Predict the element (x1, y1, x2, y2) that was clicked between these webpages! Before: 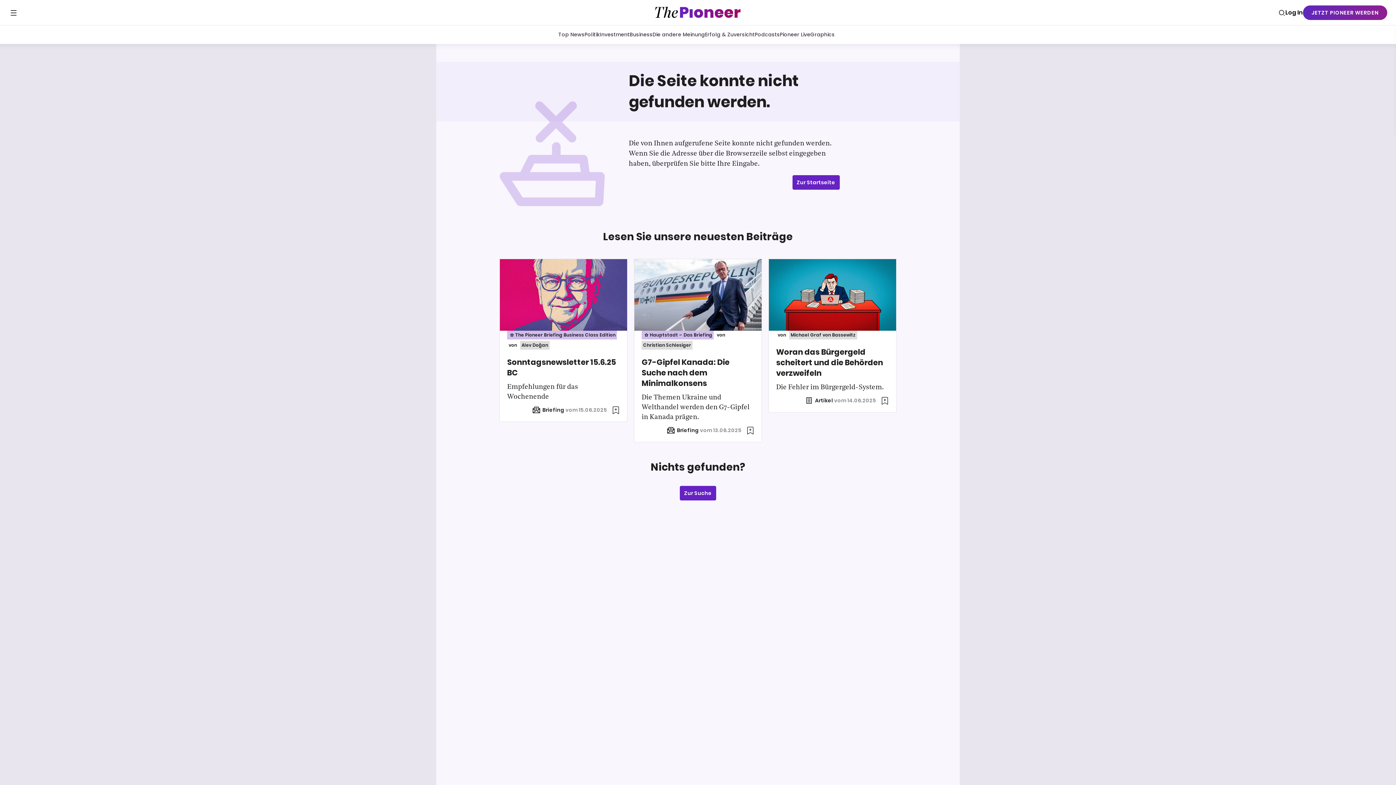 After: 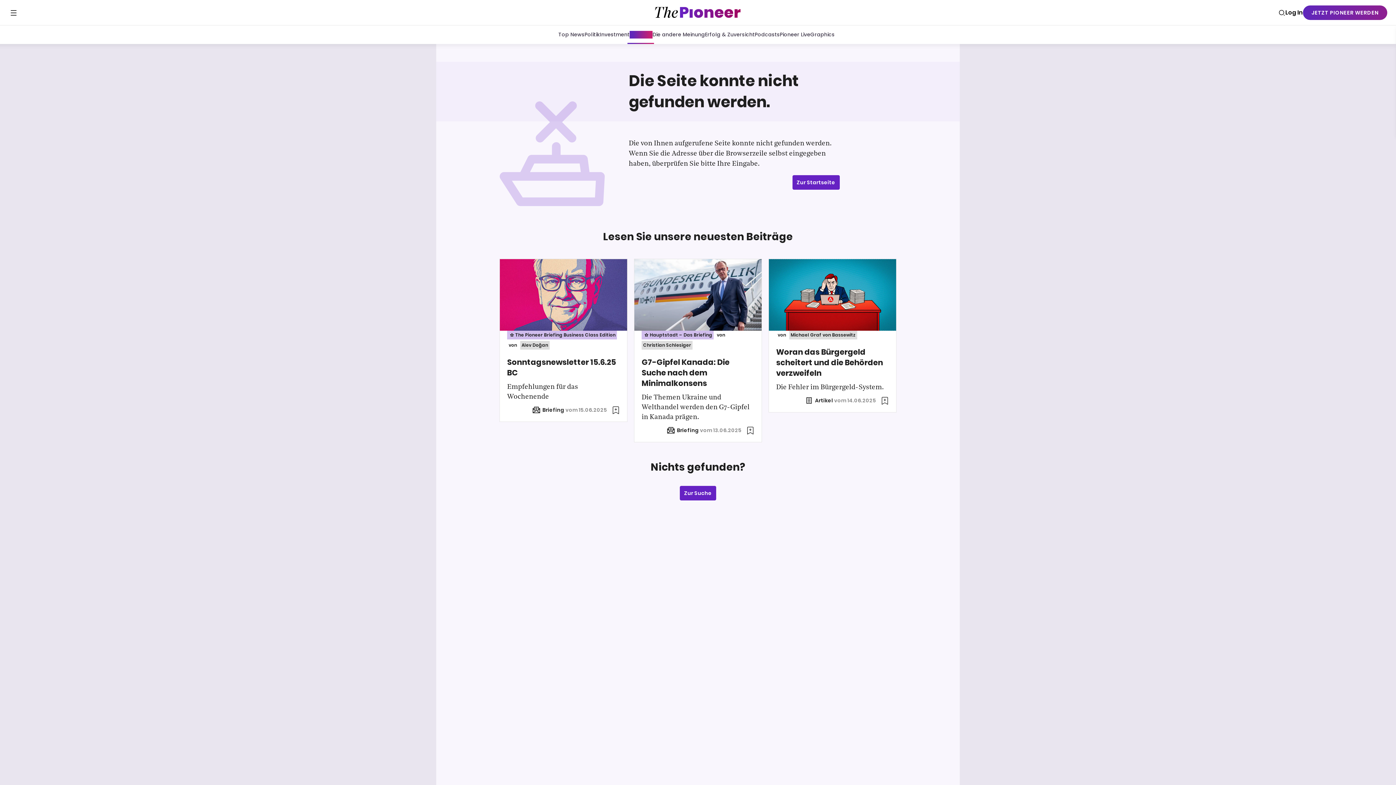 Action: label: Business bbox: (629, 25, 652, 44)